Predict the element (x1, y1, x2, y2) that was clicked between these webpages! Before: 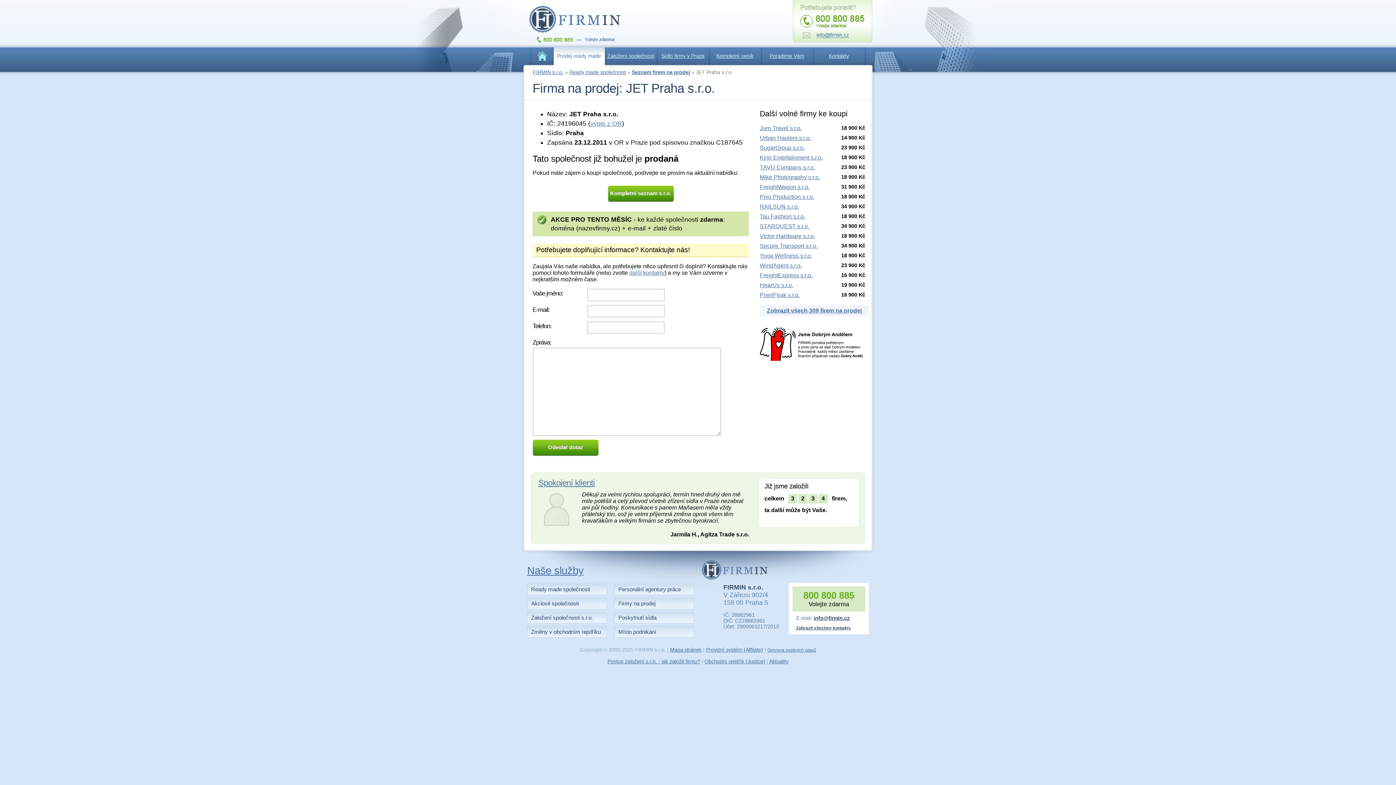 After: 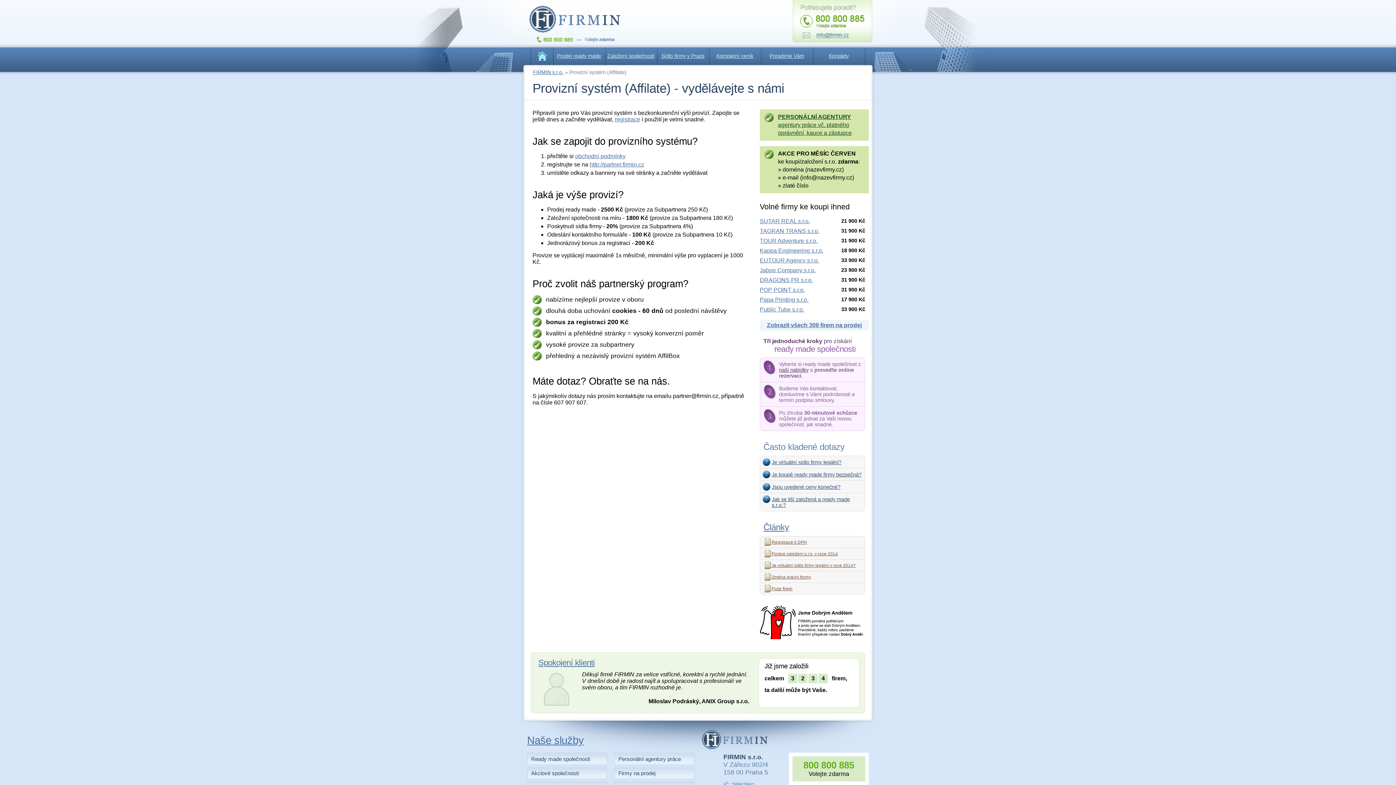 Action: label: Provizní systém (Affilate) bbox: (706, 647, 763, 652)